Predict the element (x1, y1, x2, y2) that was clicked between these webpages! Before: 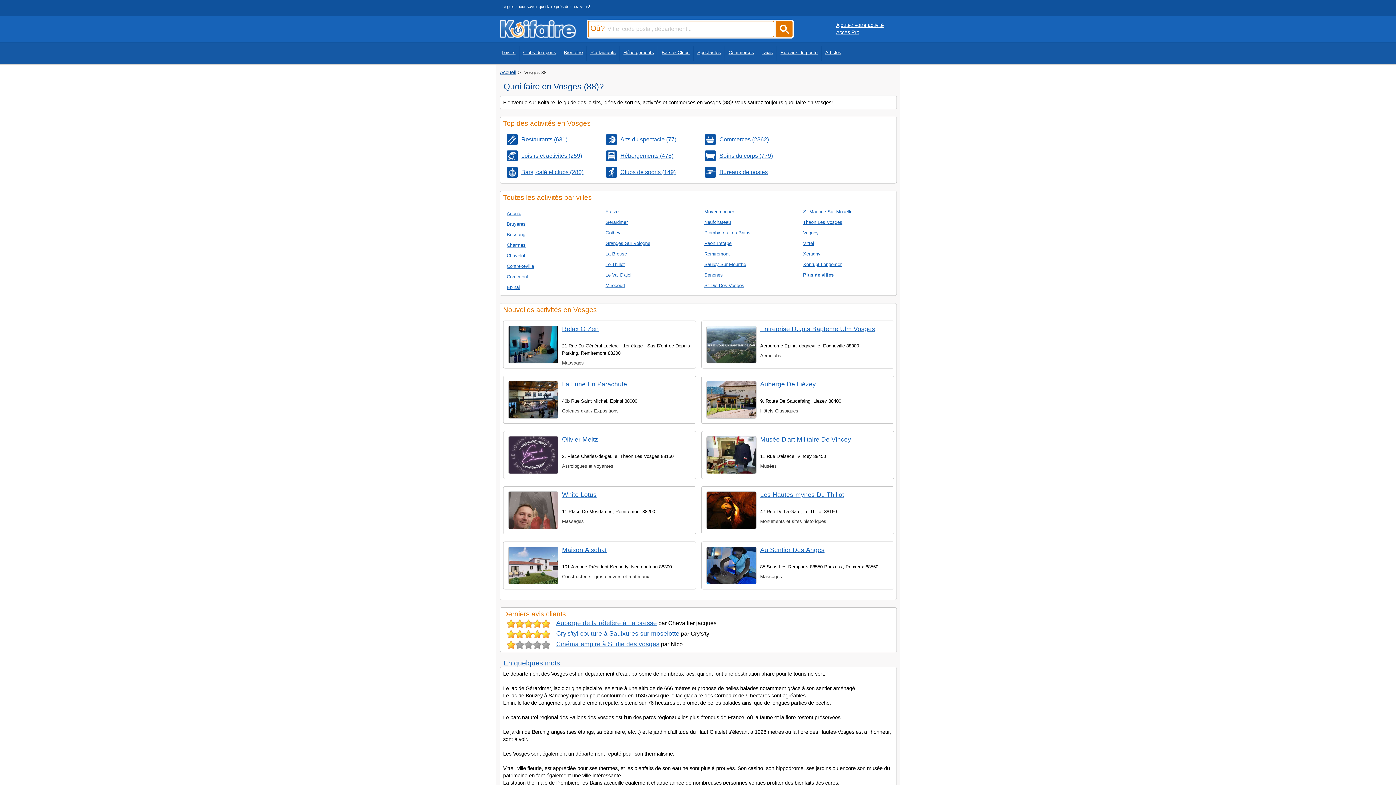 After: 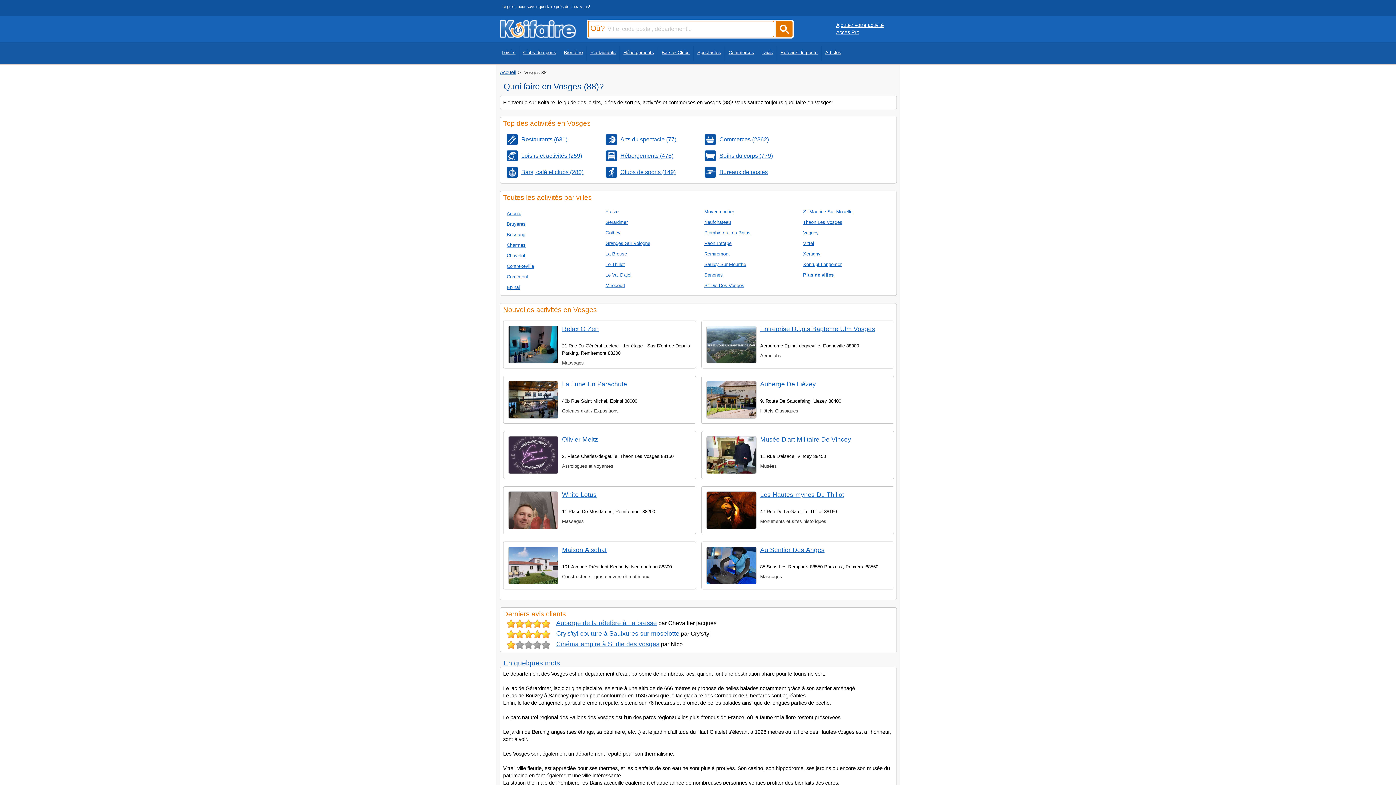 Action: label: Accès Pro bbox: (836, 29, 859, 35)